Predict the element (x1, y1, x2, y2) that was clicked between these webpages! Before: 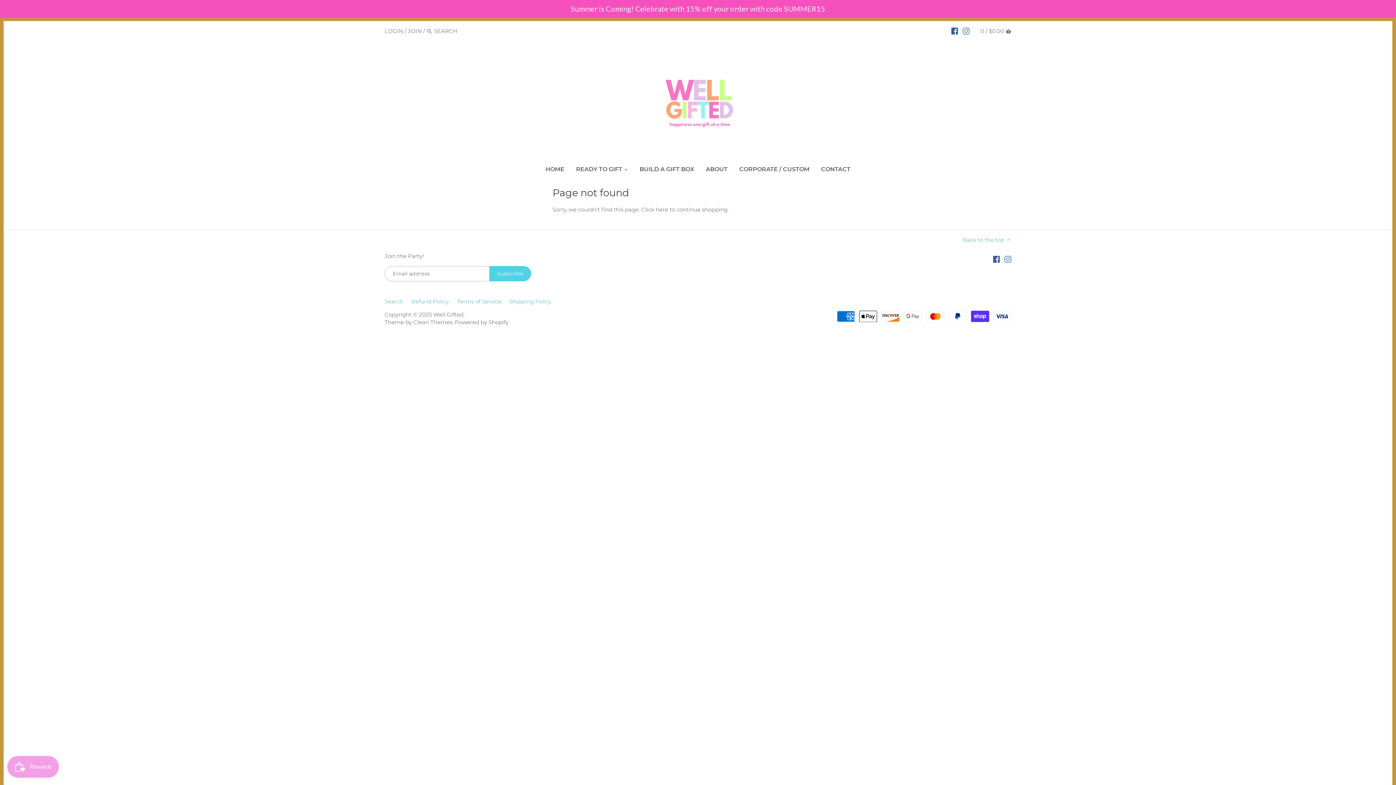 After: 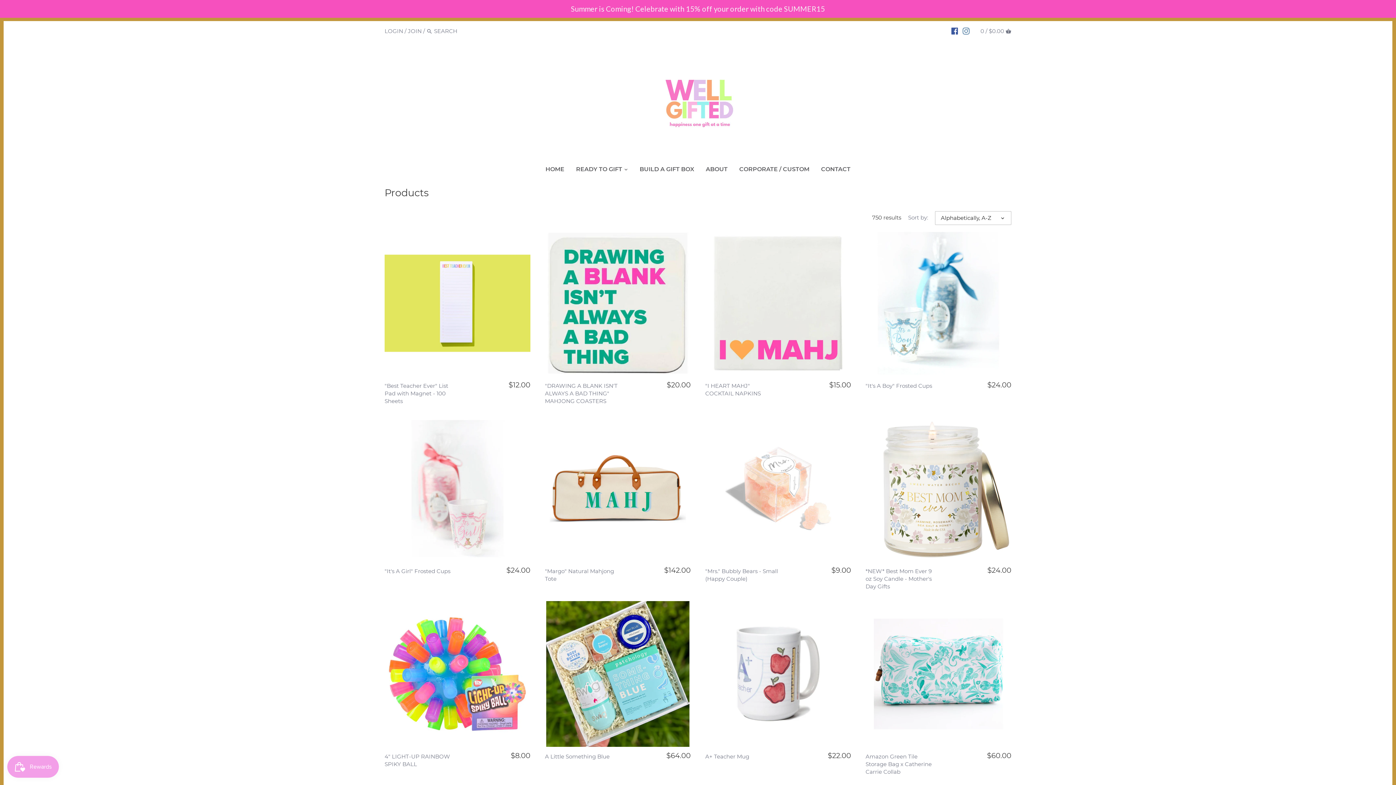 Action: label: Click here bbox: (641, 206, 668, 213)